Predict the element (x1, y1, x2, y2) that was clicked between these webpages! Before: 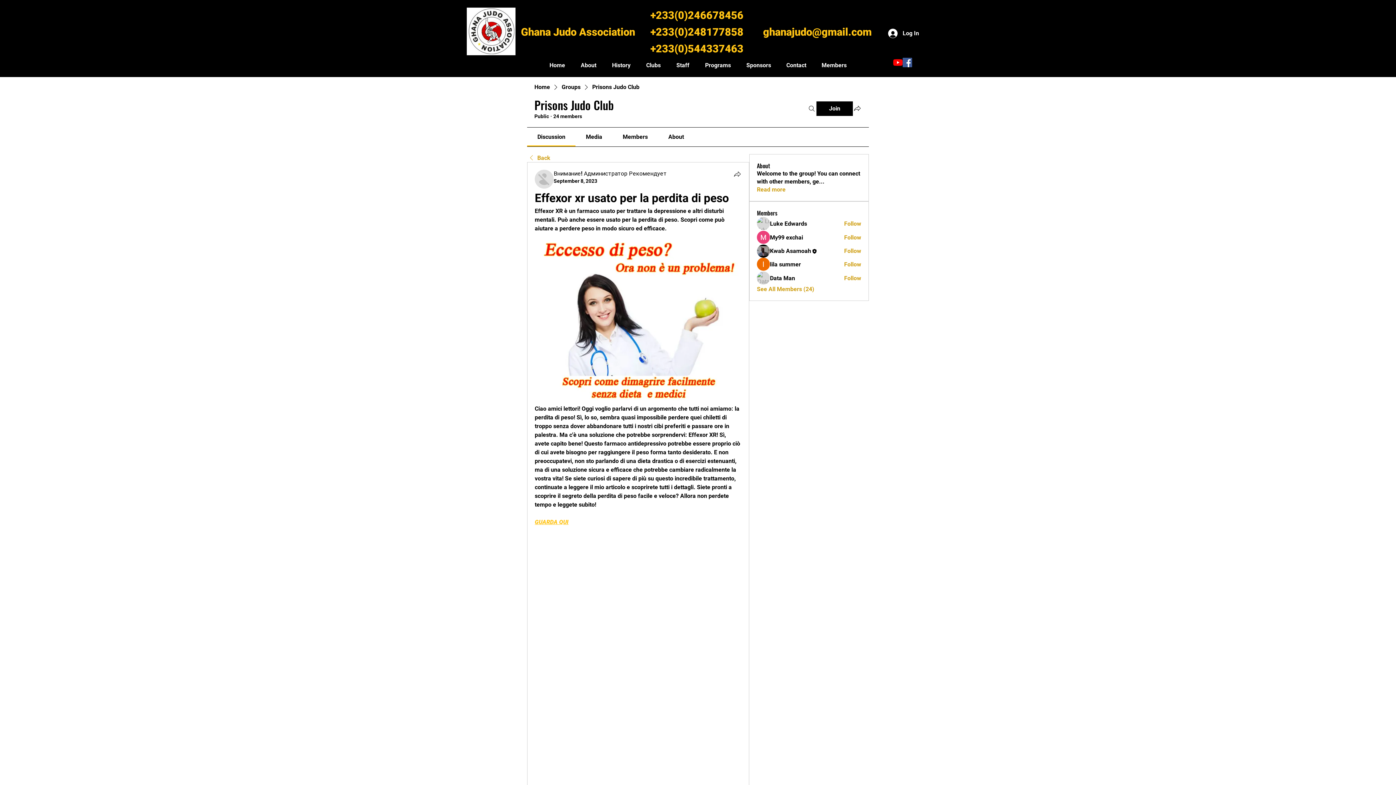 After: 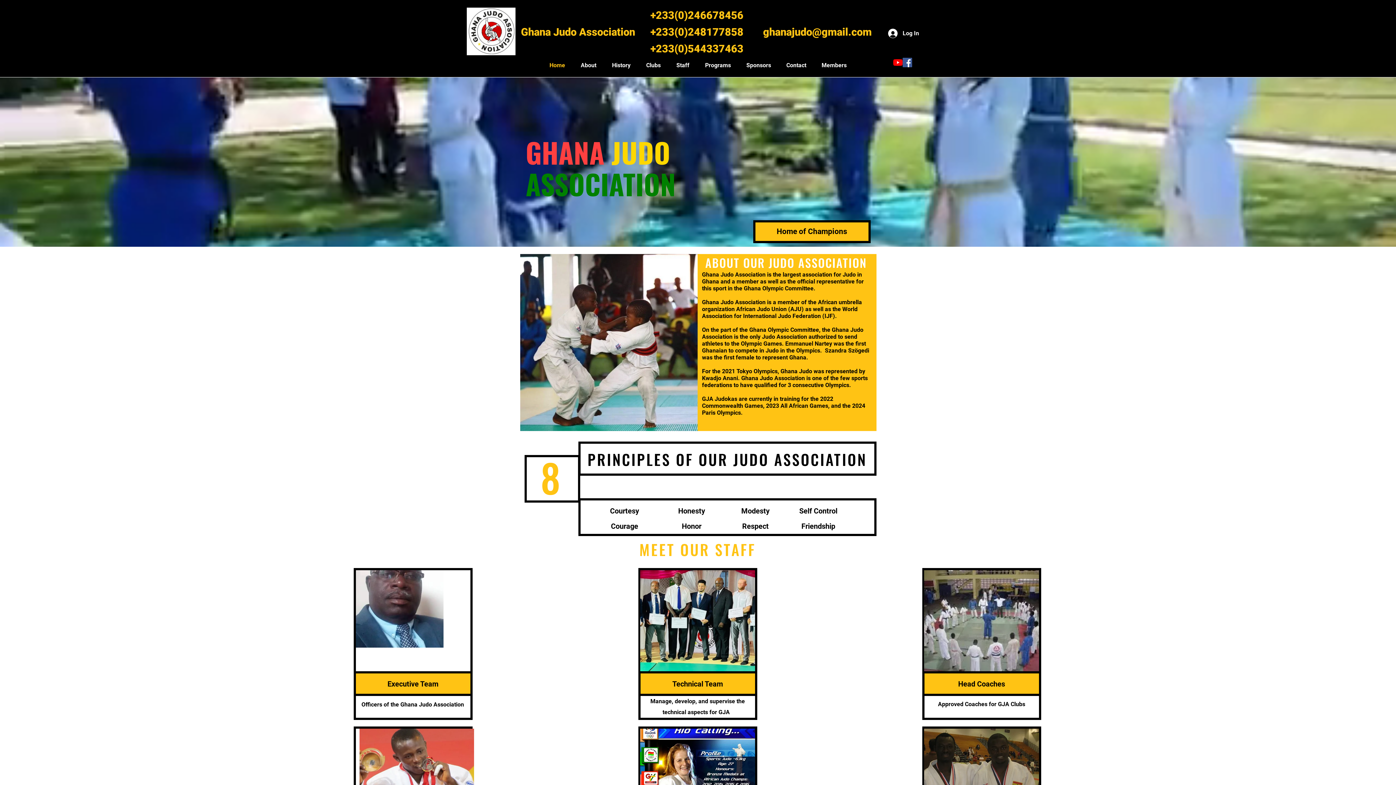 Action: label: Contact bbox: (778, 57, 814, 72)